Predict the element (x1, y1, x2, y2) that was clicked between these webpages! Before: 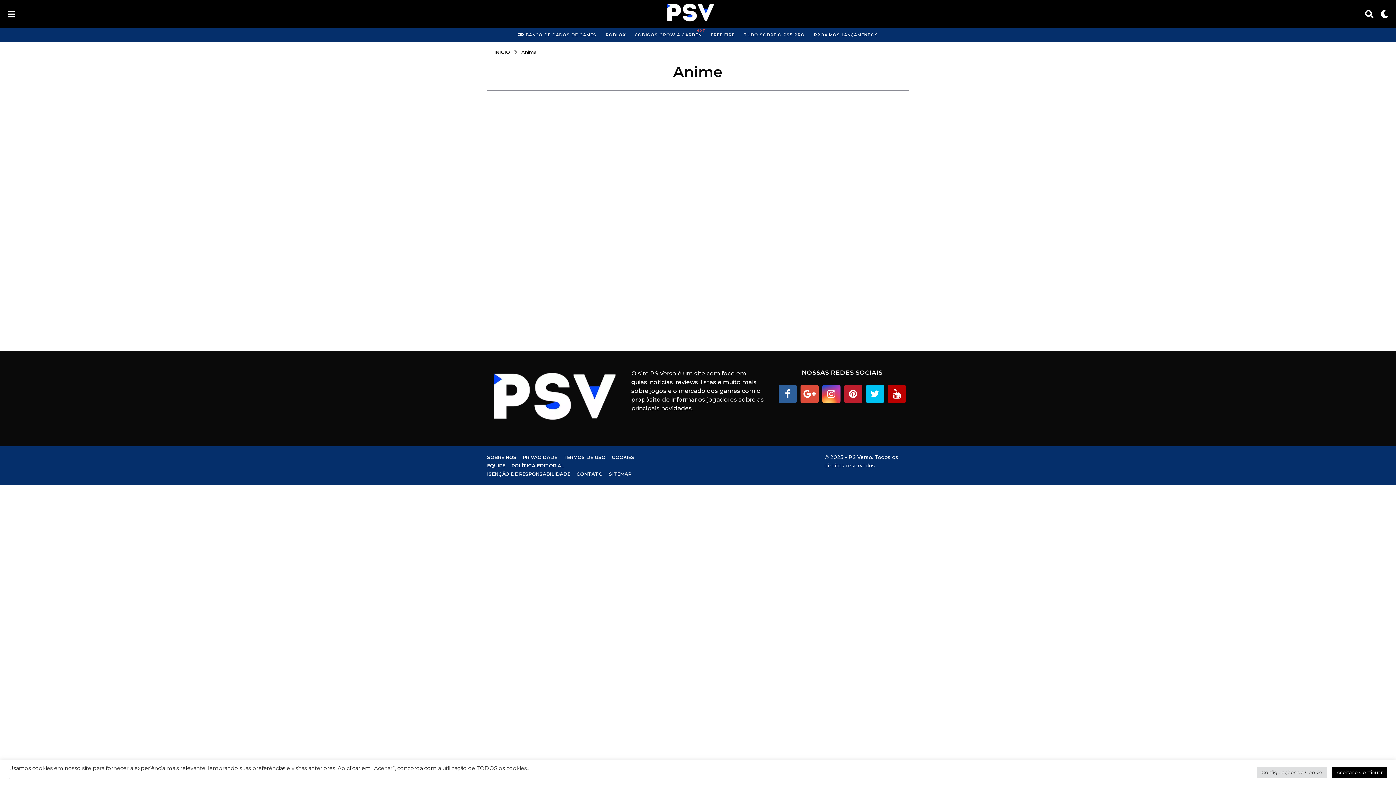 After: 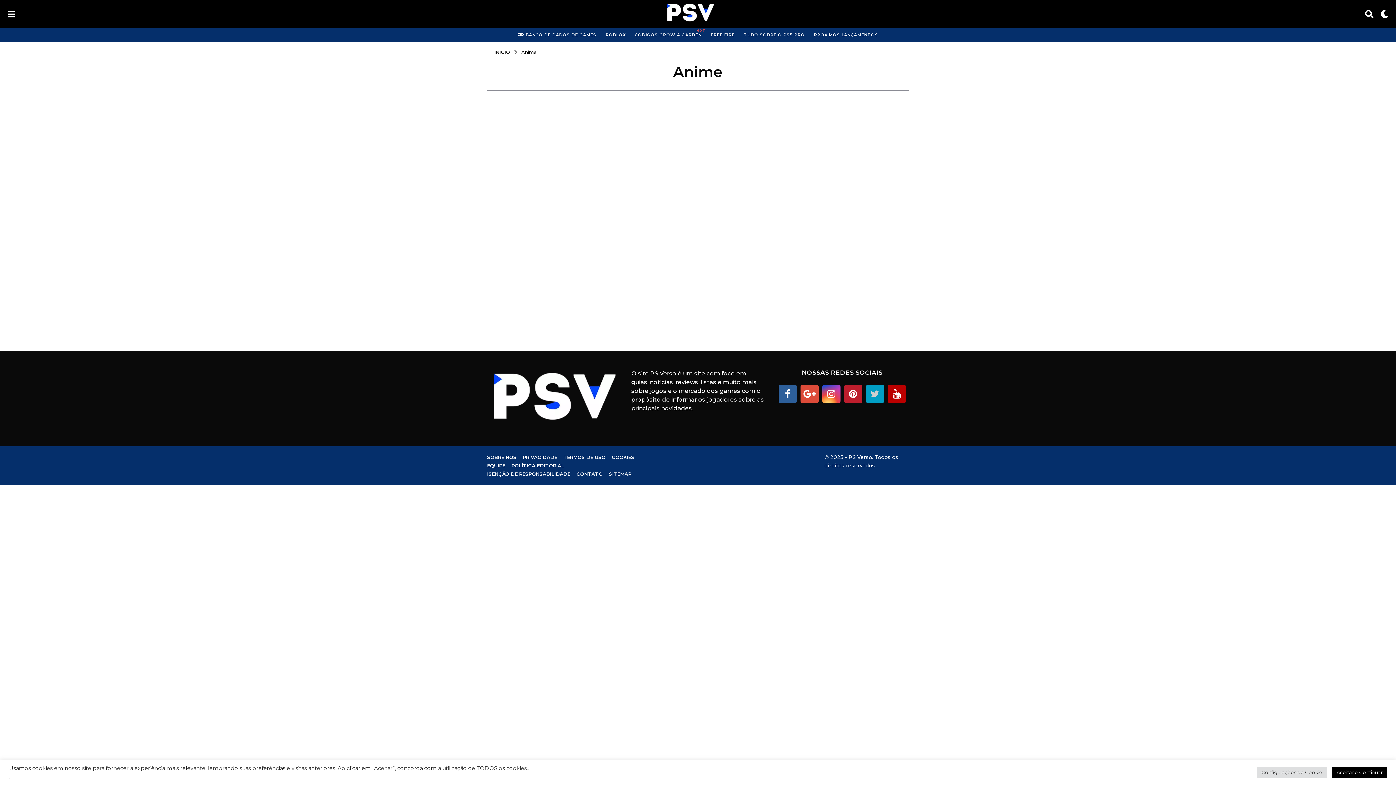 Action: bbox: (866, 385, 884, 403)